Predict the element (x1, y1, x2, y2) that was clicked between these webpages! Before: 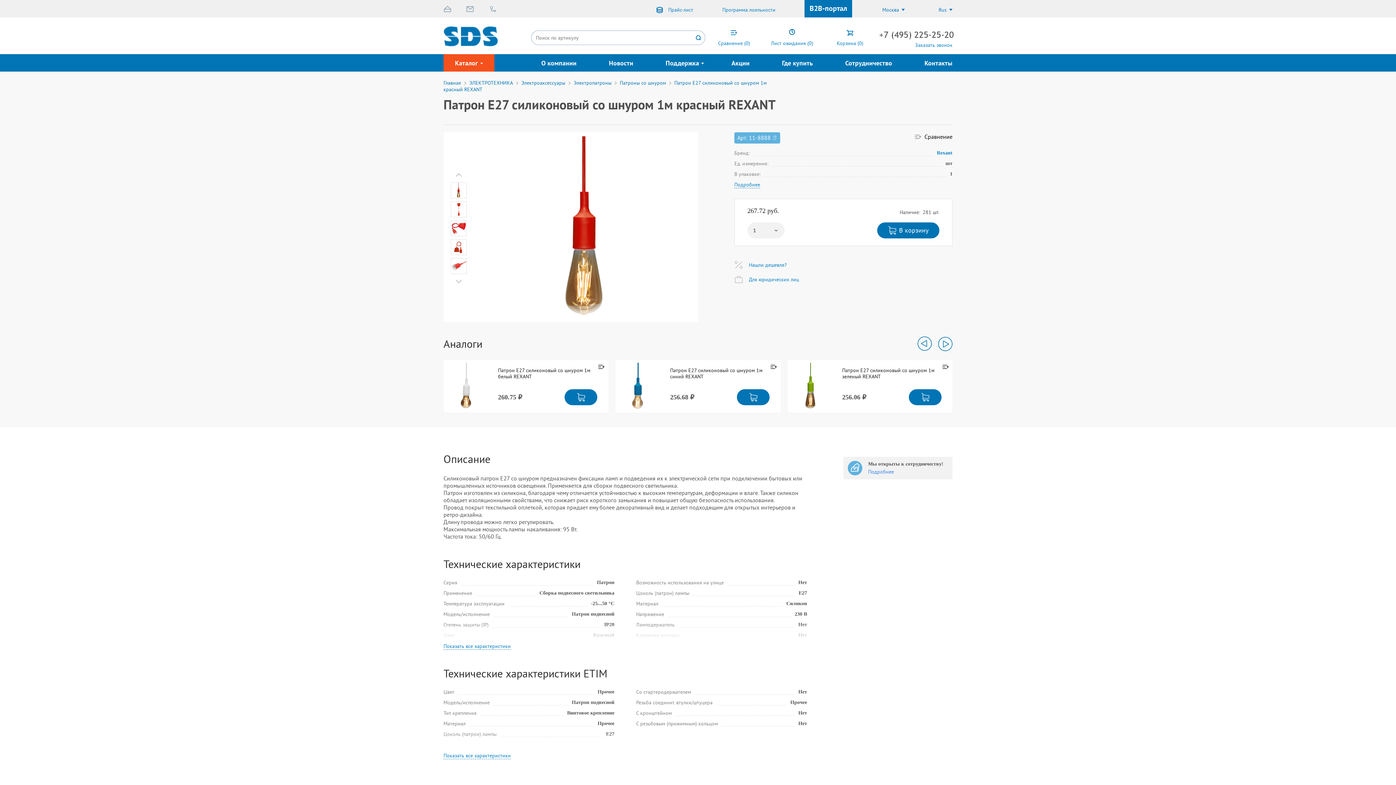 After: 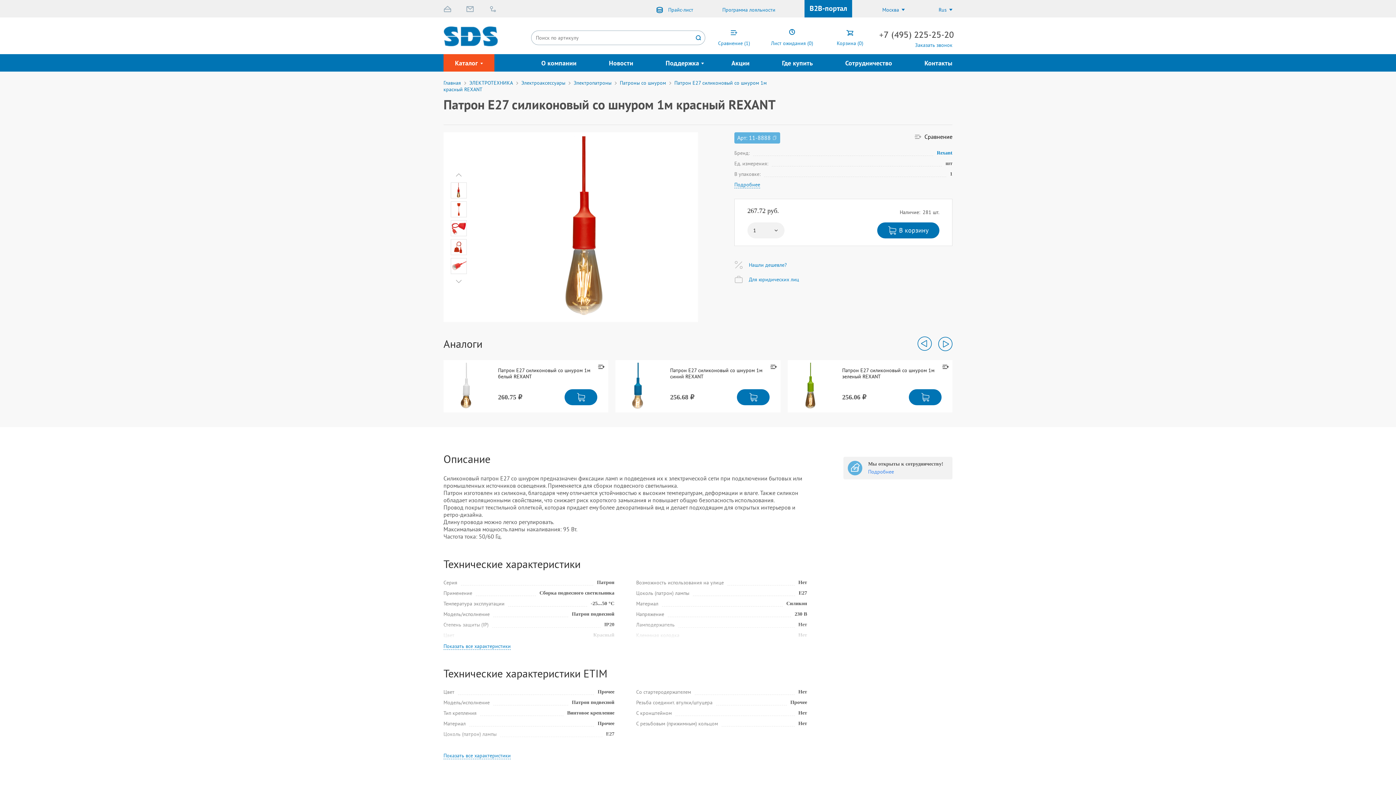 Action: bbox: (1285, 362, 1294, 371)